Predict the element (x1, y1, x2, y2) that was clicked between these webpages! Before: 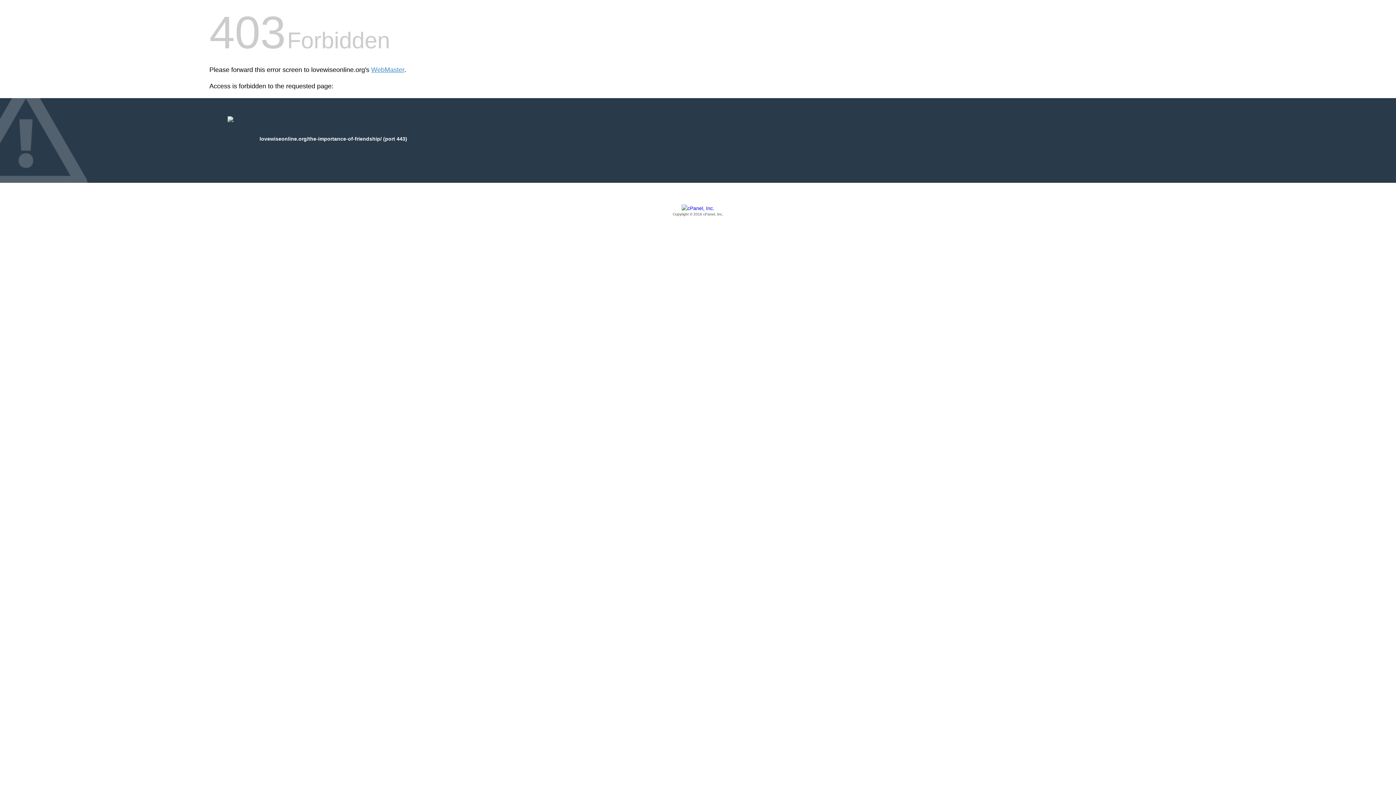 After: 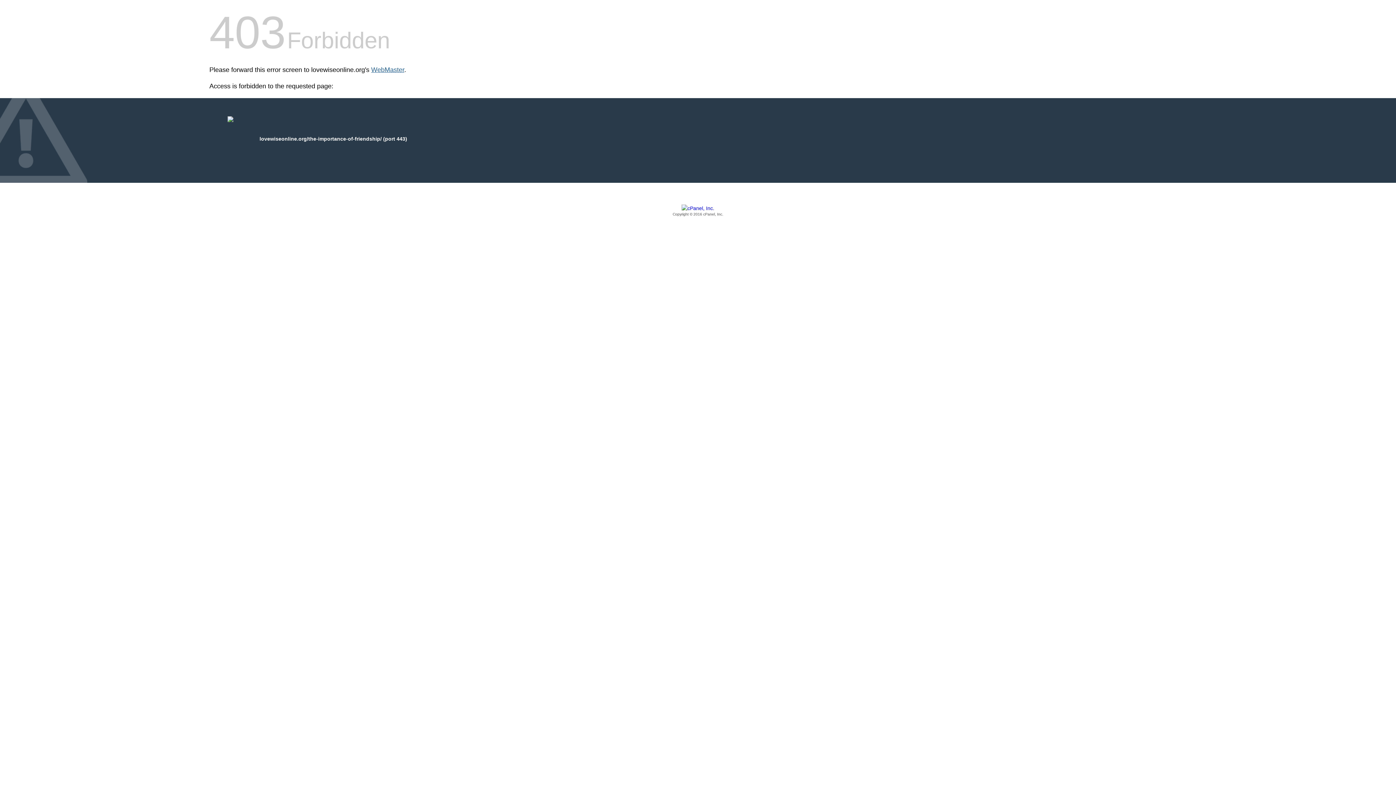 Action: label: WebMaster bbox: (371, 66, 404, 73)